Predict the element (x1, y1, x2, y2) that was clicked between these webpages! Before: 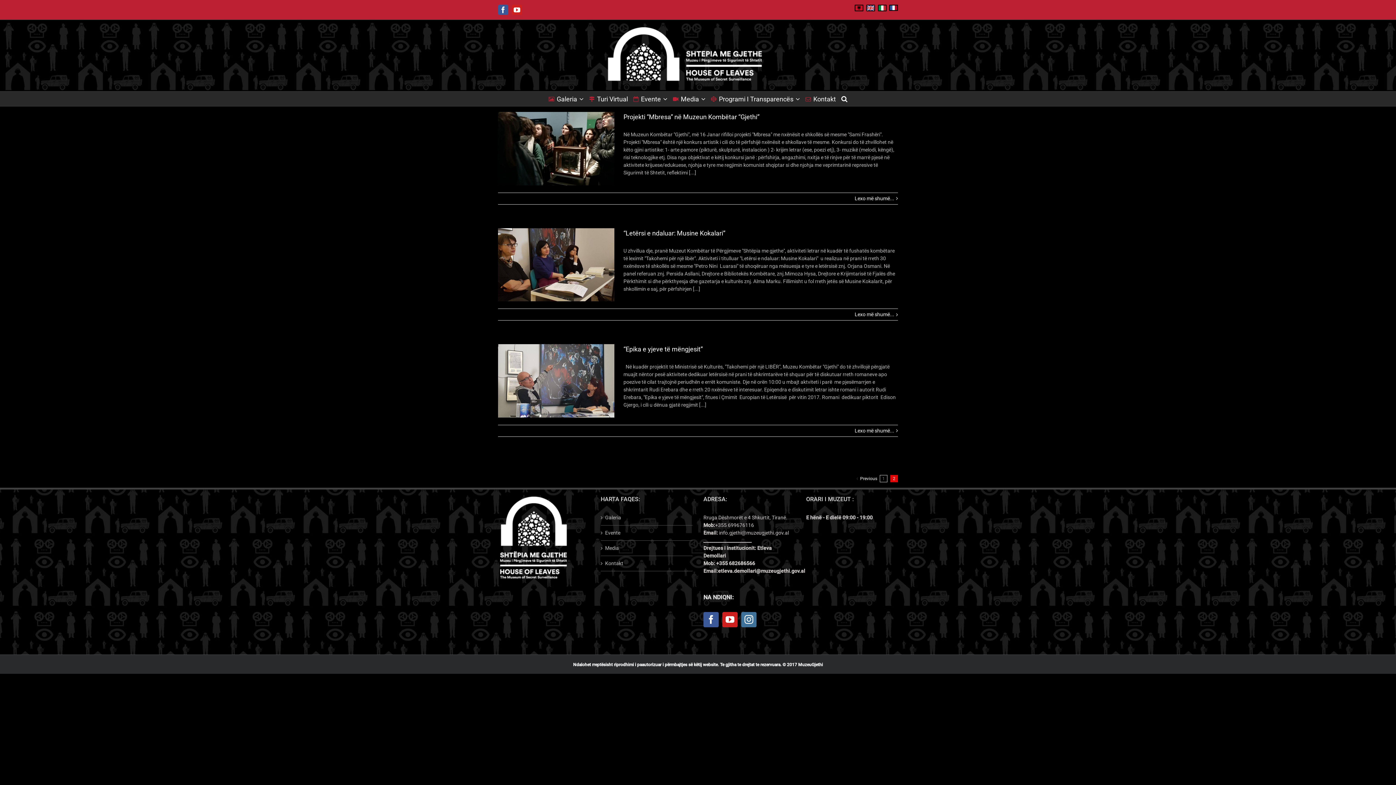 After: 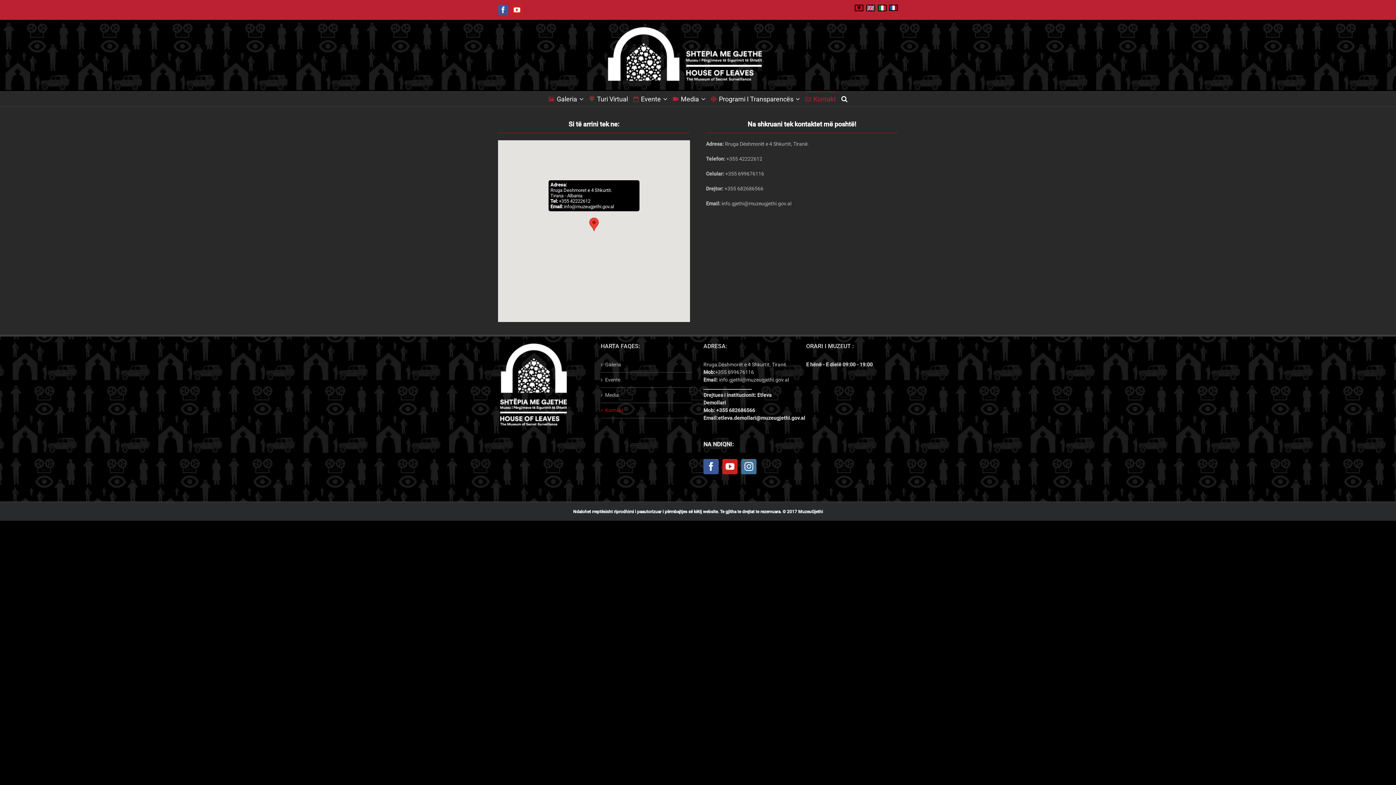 Action: bbox: (605, 559, 689, 567) label: Kontakt